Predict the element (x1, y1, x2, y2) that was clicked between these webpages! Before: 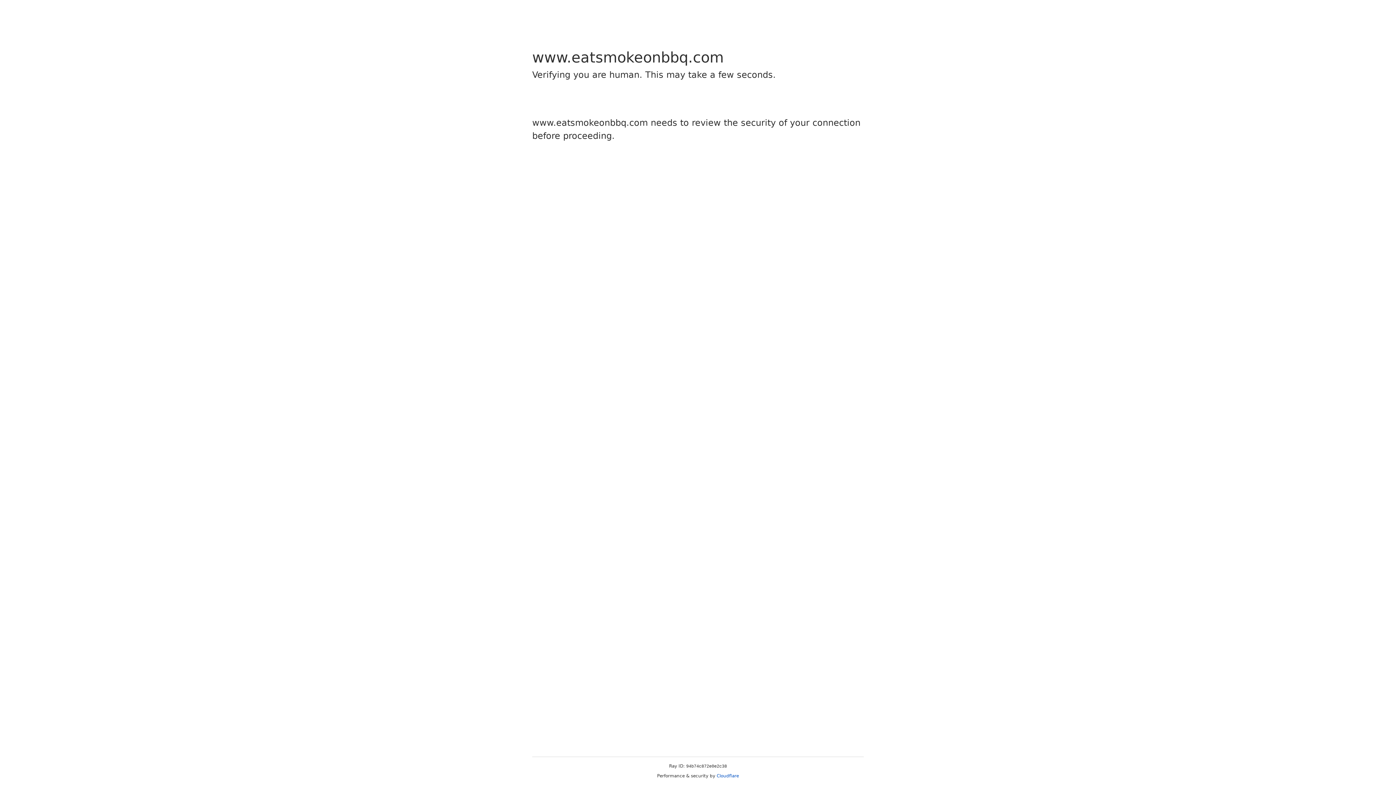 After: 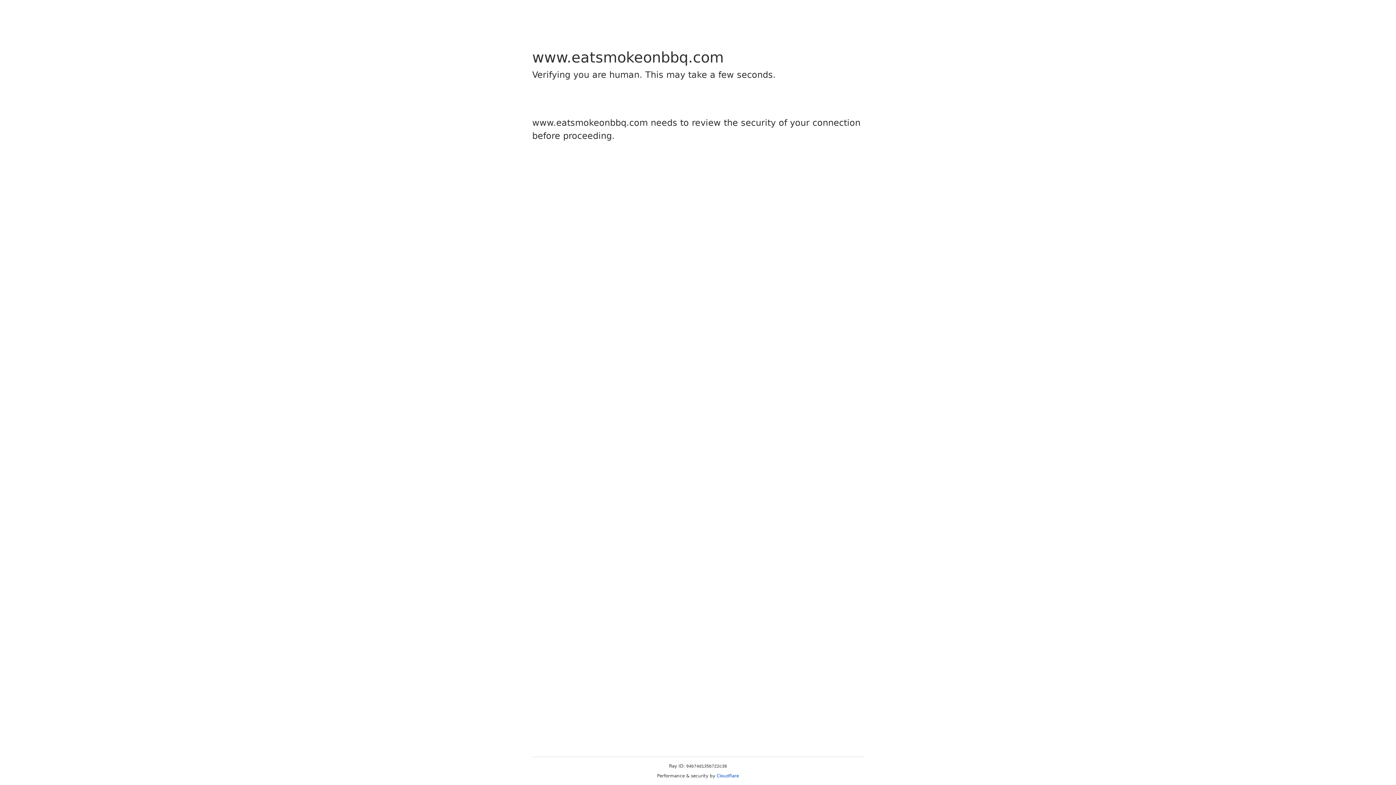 Action: bbox: (716, 773, 739, 778) label: Cloudflare